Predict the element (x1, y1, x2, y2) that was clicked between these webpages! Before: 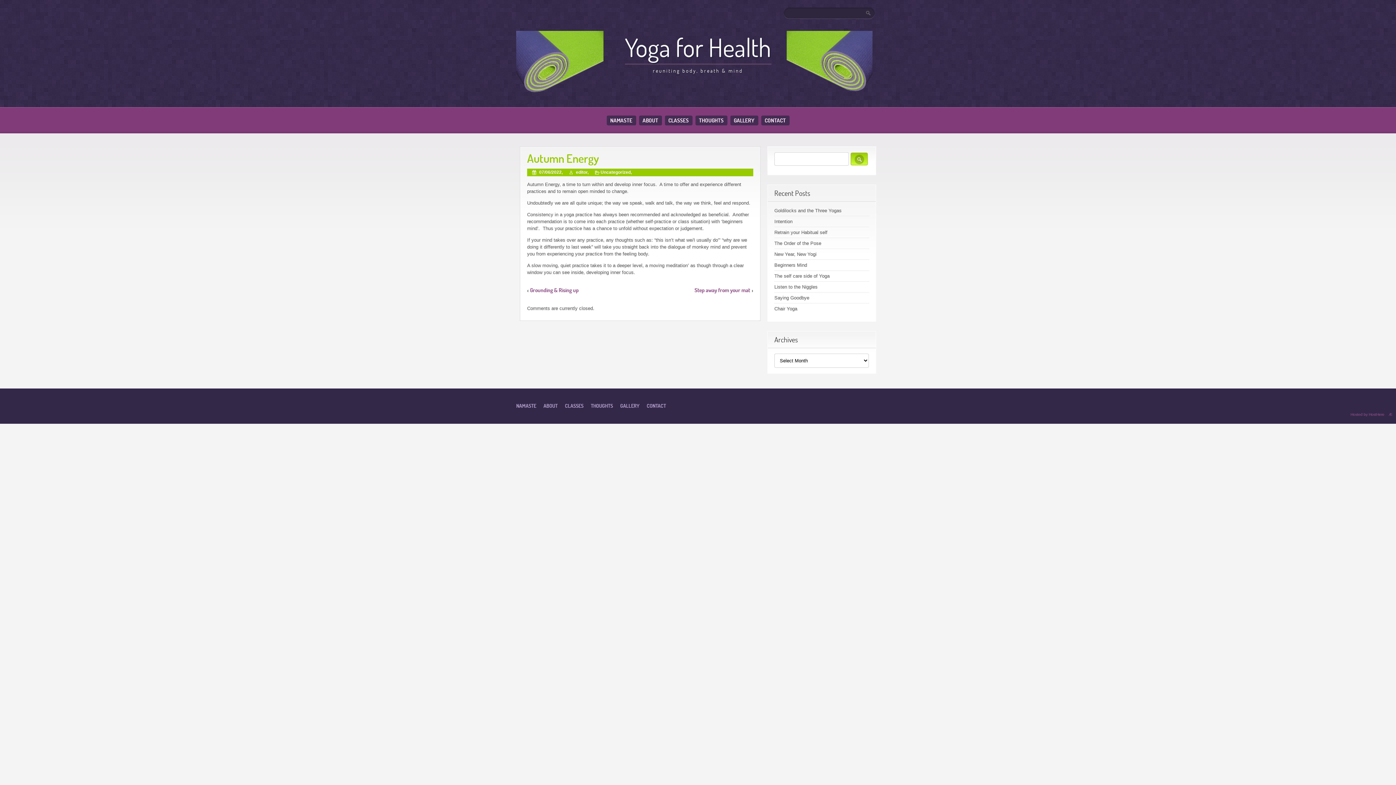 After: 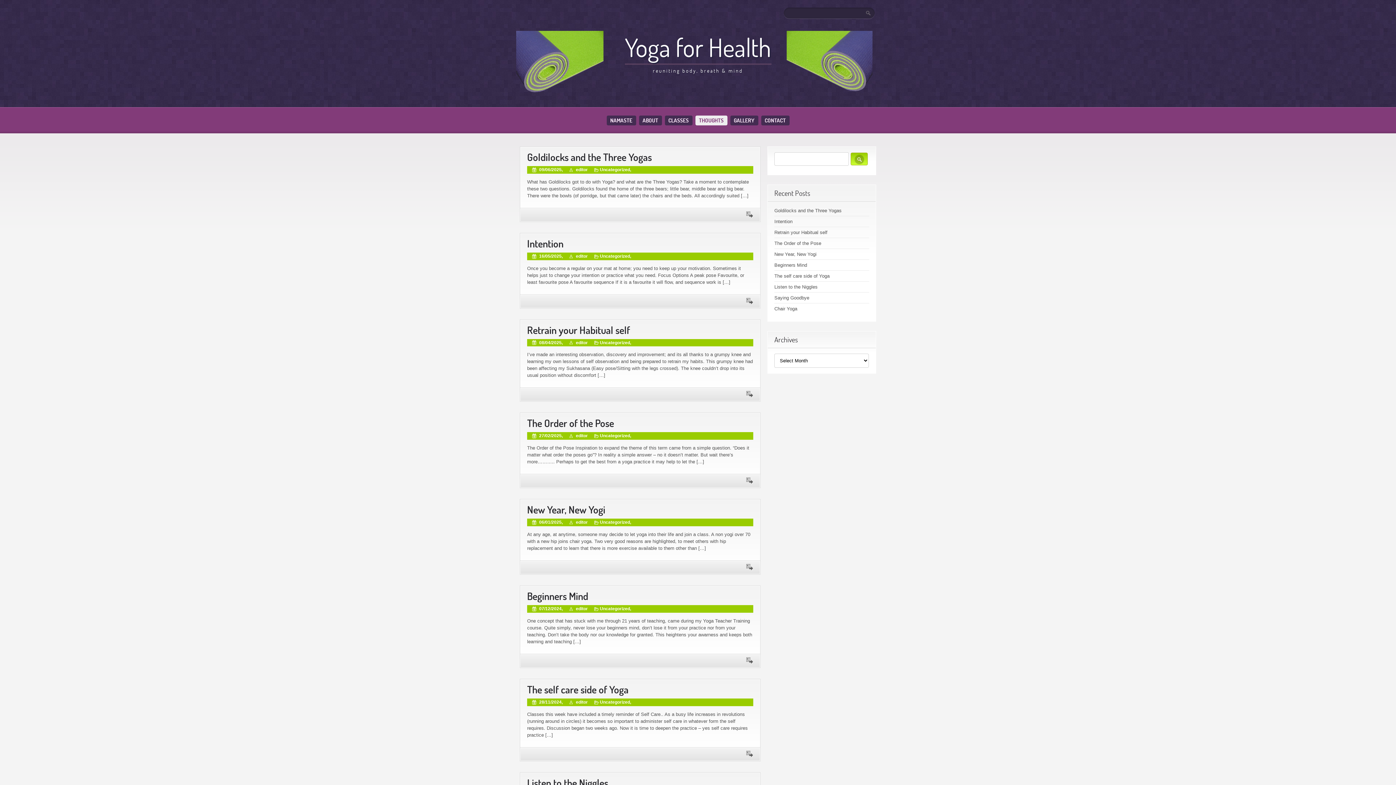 Action: bbox: (695, 115, 727, 125) label: THOUGHTS